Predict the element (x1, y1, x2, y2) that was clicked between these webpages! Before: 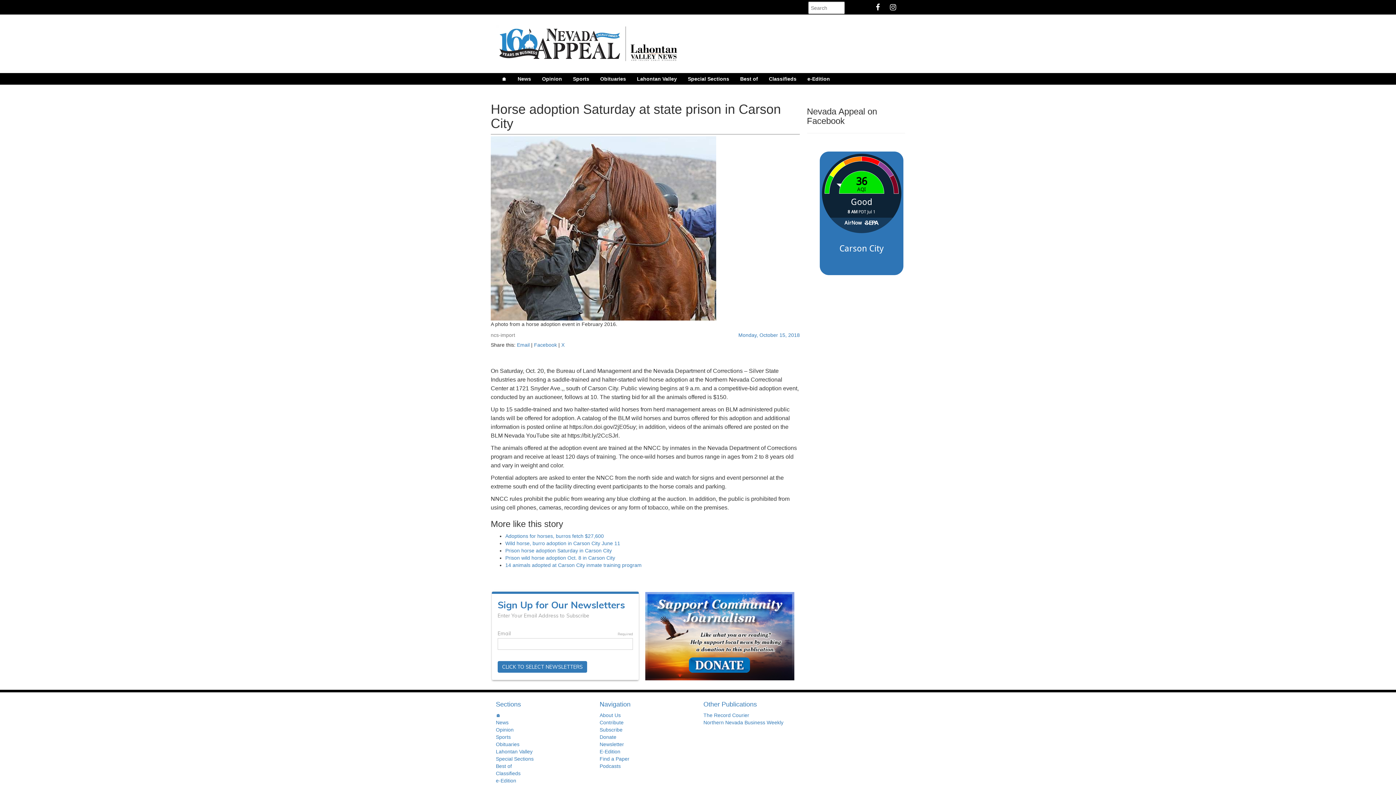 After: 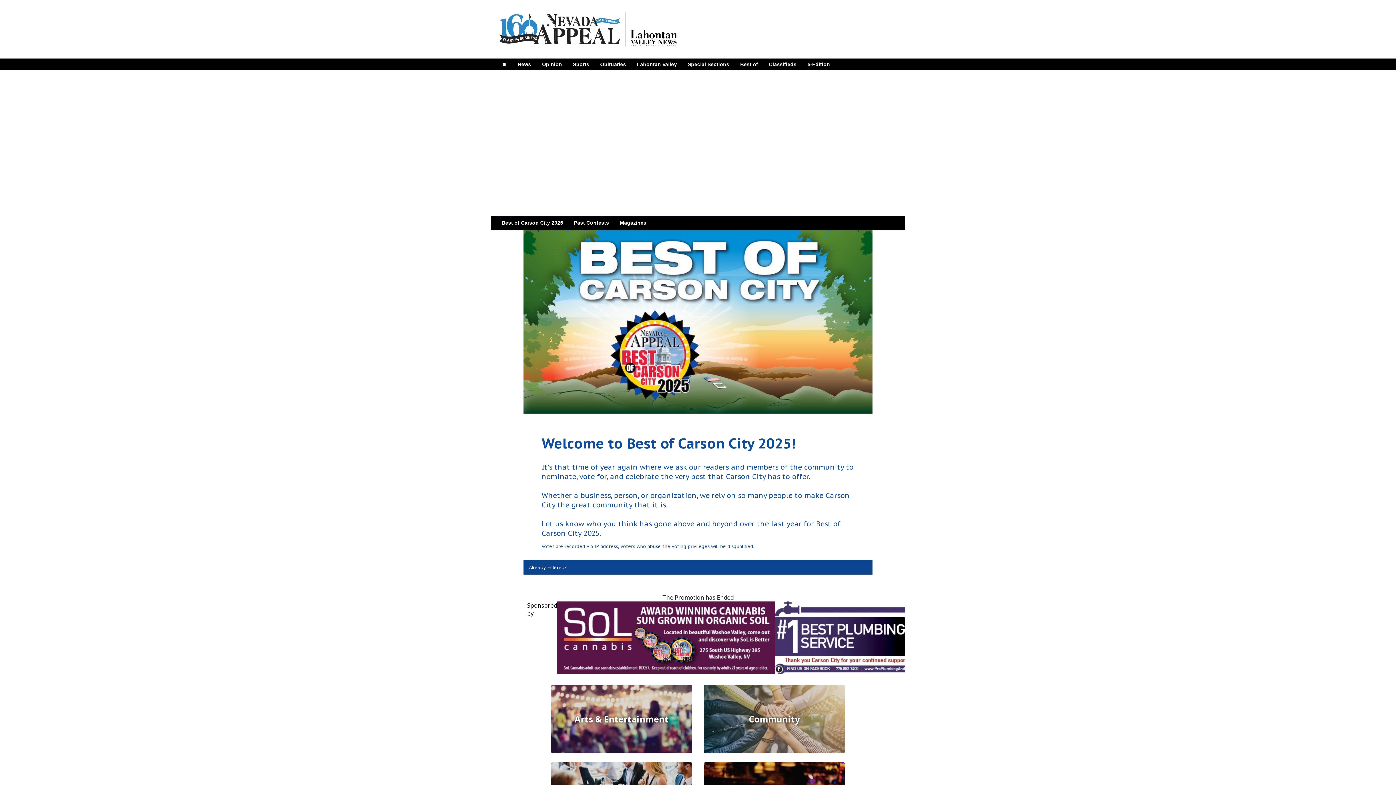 Action: bbox: (734, 73, 763, 84) label: Best of